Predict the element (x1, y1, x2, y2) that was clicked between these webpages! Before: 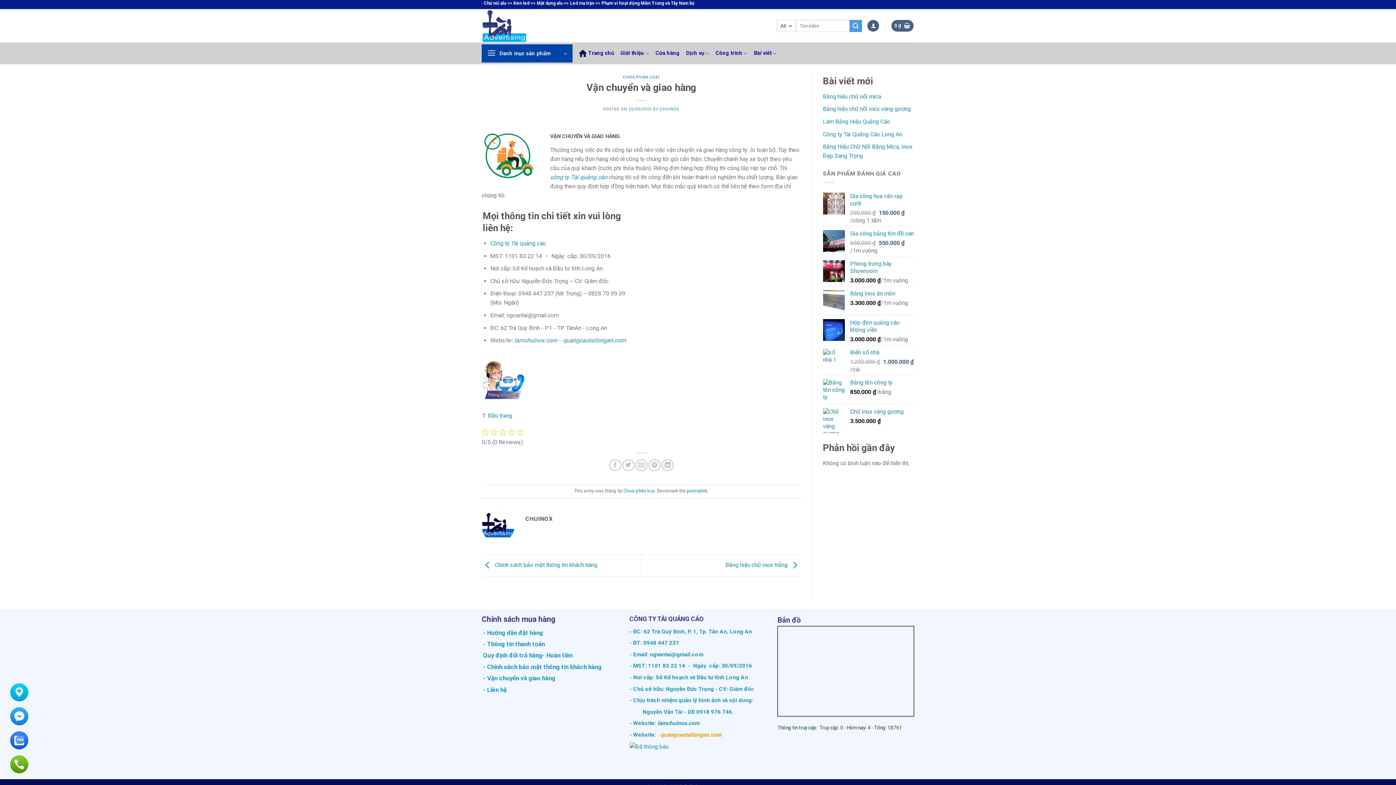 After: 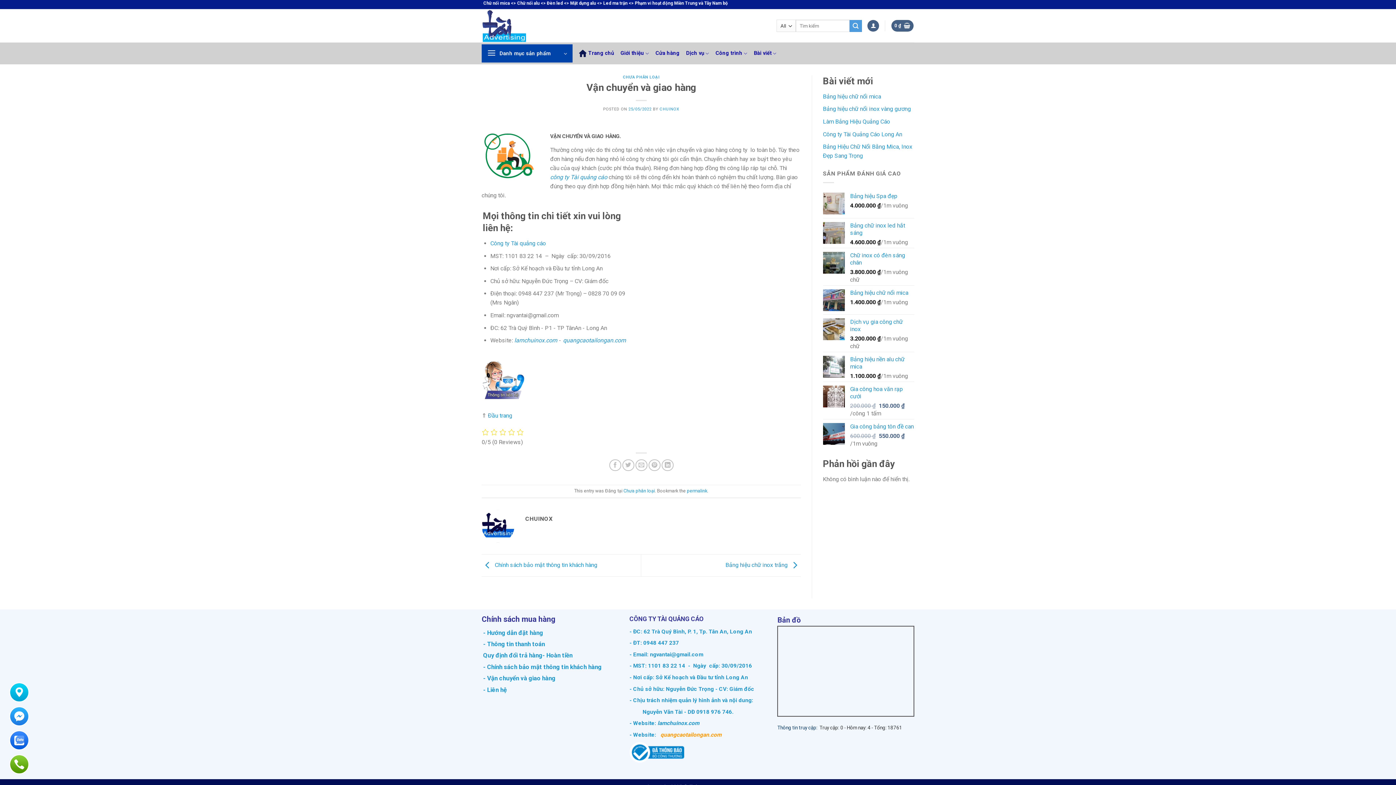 Action: label: permalink bbox: (687, 488, 707, 493)